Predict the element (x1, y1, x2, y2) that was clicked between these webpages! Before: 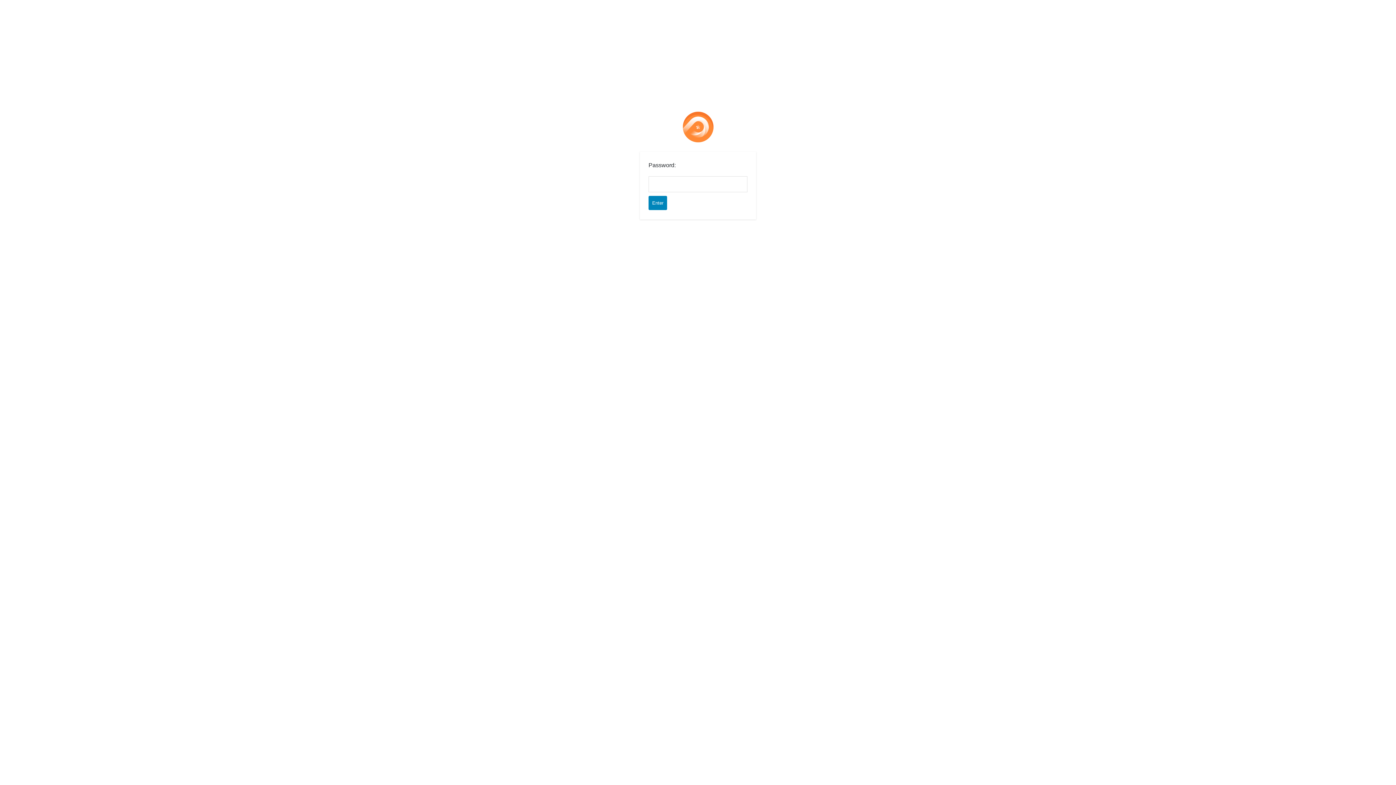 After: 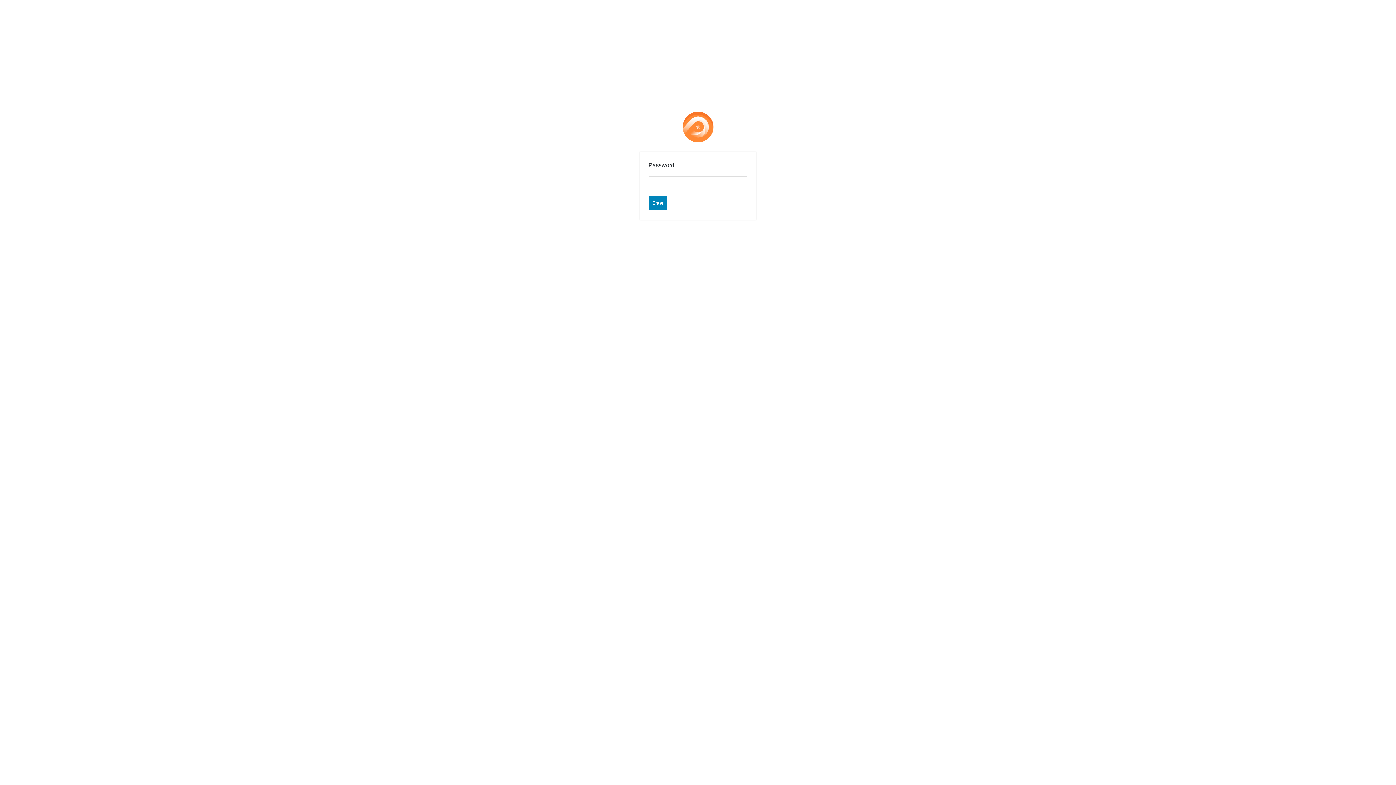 Action: bbox: (682, 111, 713, 142) label: Password Protect WordPress plugin